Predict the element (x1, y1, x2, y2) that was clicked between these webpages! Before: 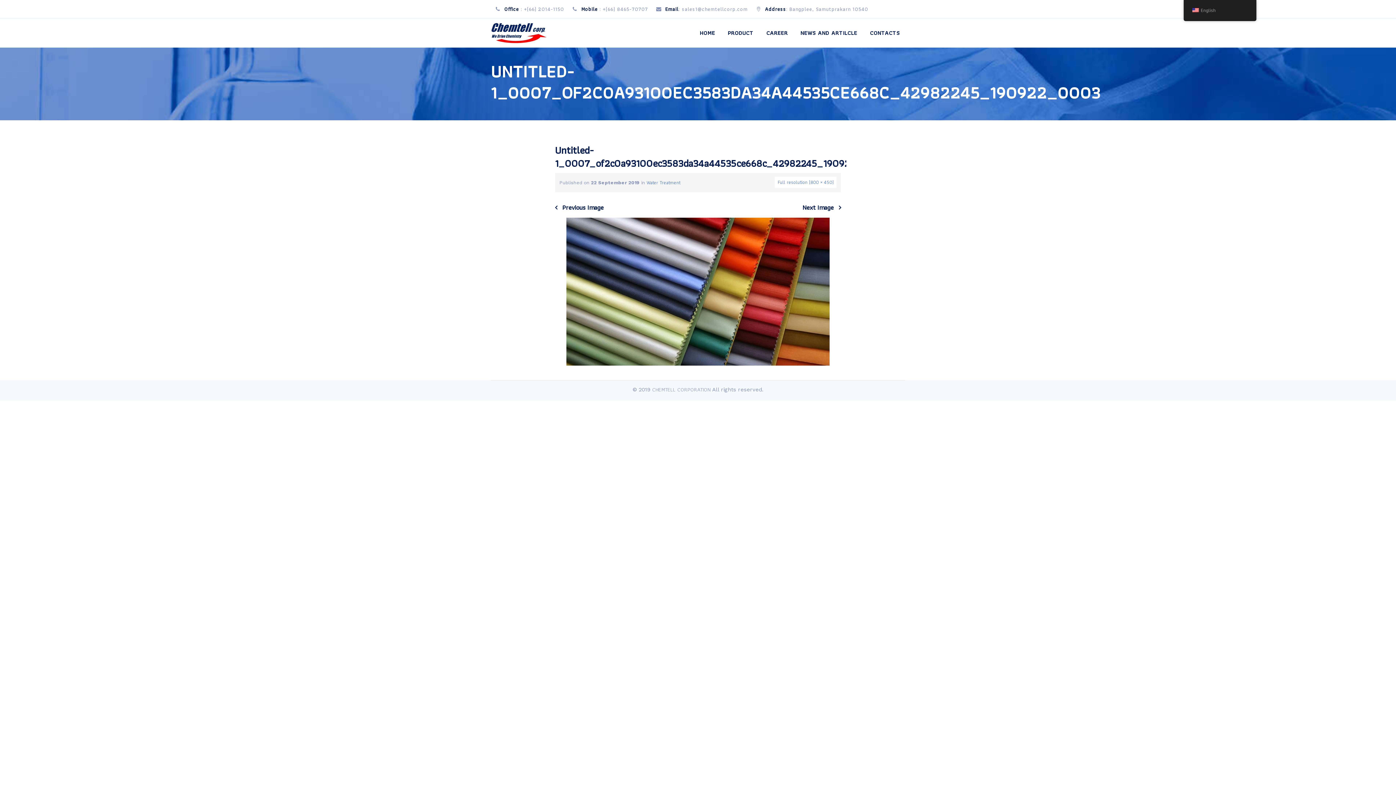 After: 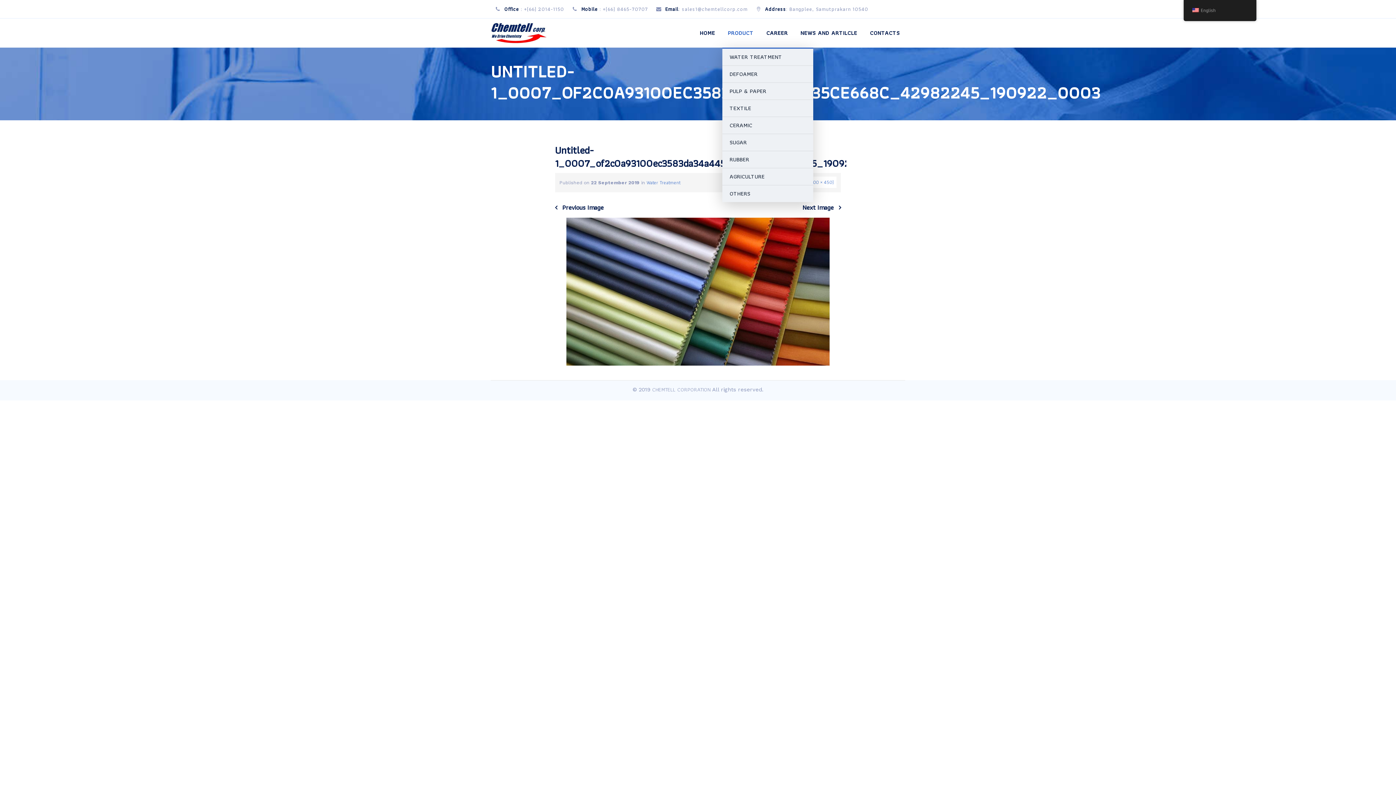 Action: bbox: (728, 18, 753, 47) label: PRODUCT